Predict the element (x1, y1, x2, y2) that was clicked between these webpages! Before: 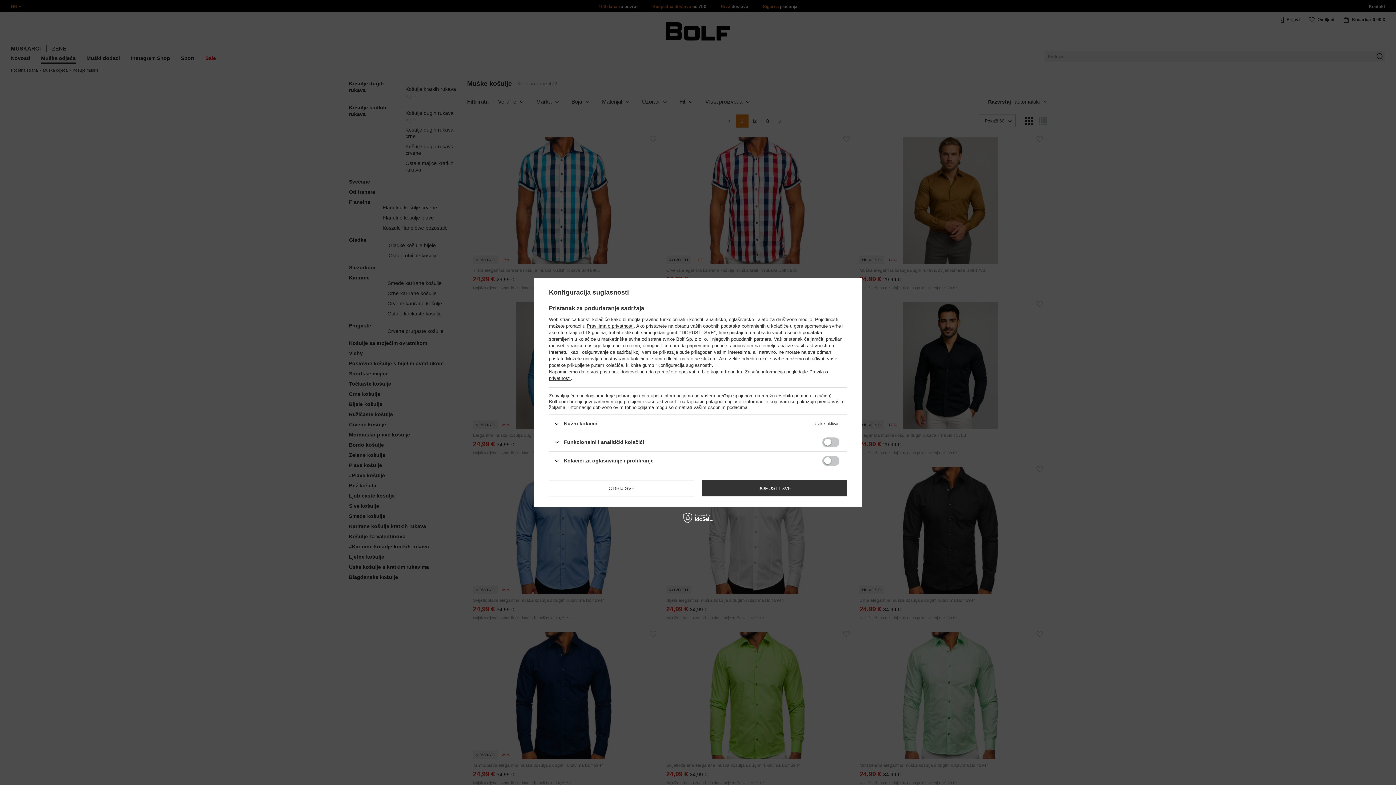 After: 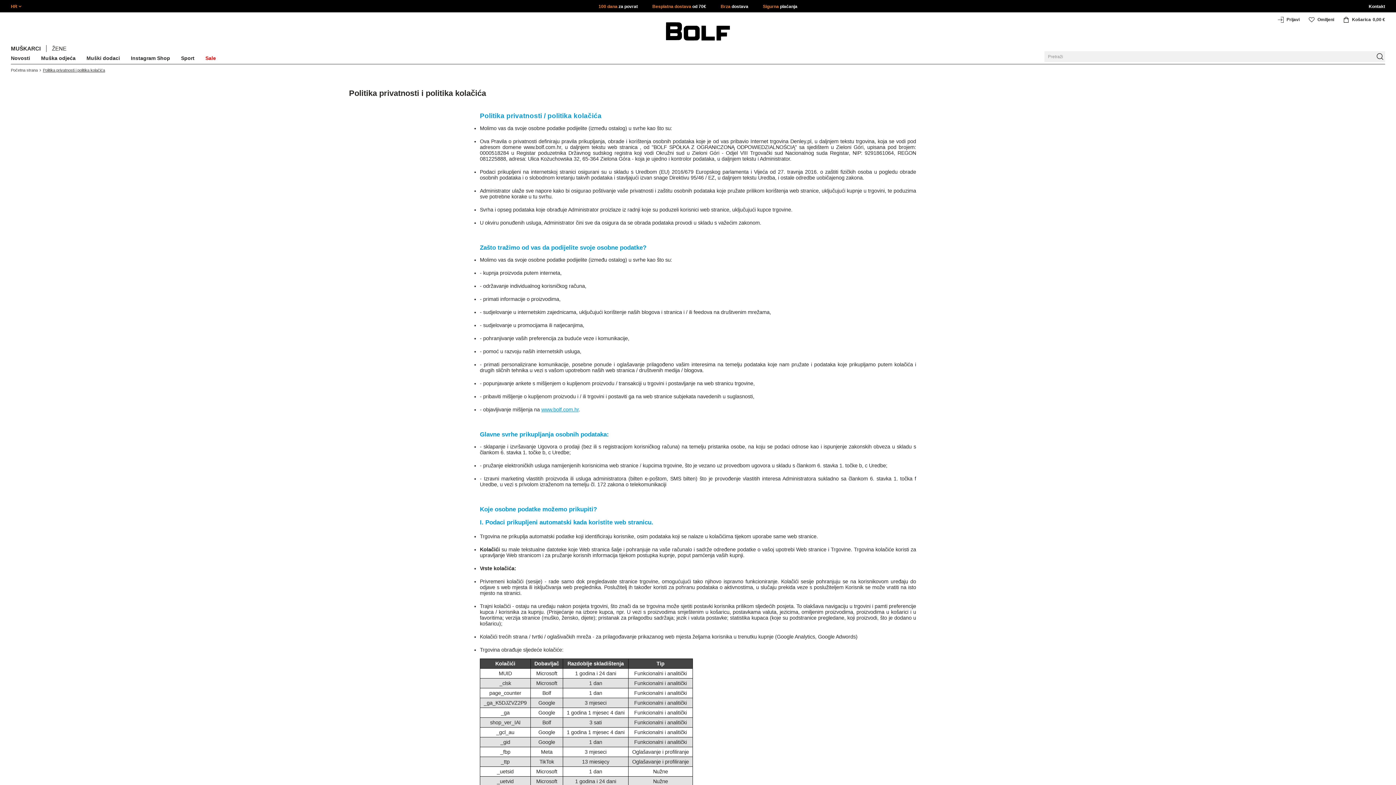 Action: bbox: (586, 323, 633, 328) label: Pravilima o privatnosti